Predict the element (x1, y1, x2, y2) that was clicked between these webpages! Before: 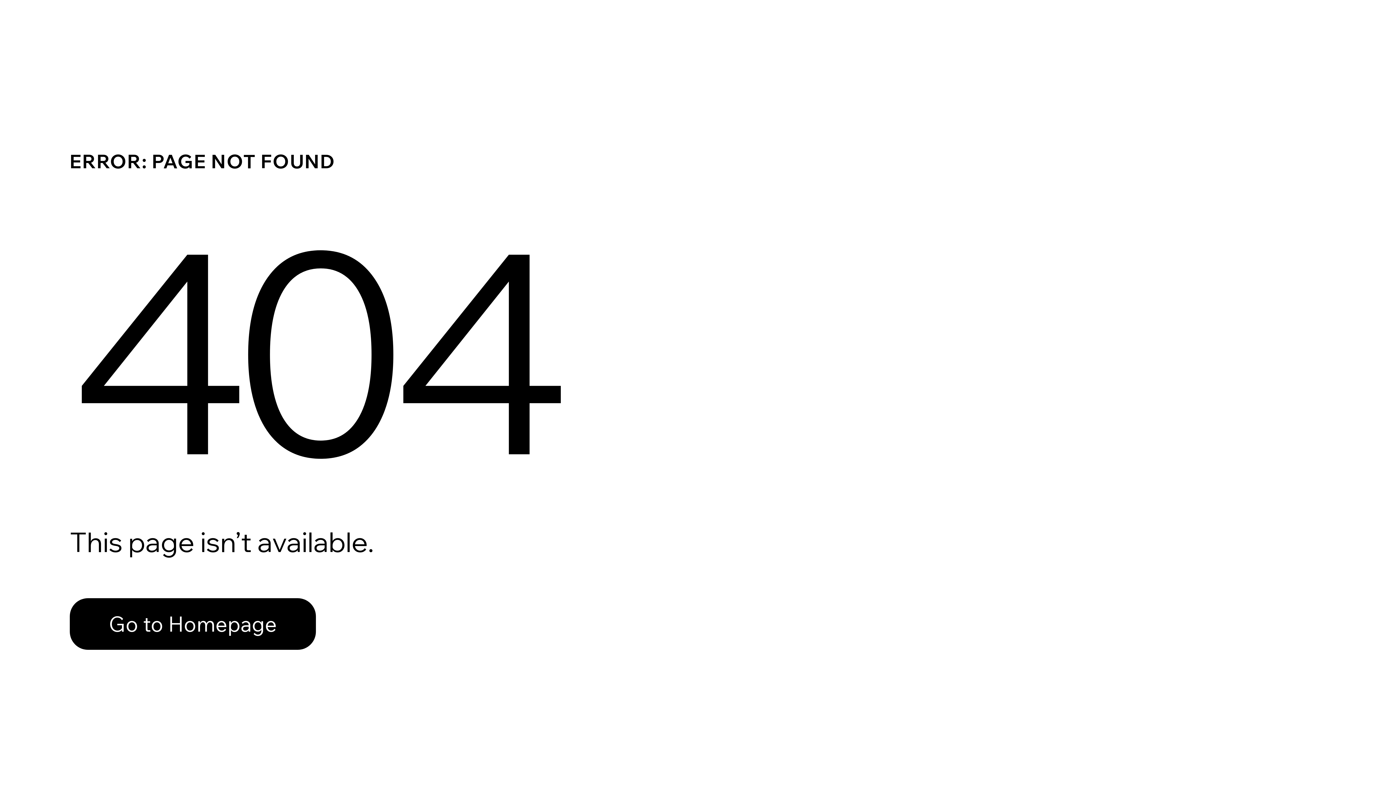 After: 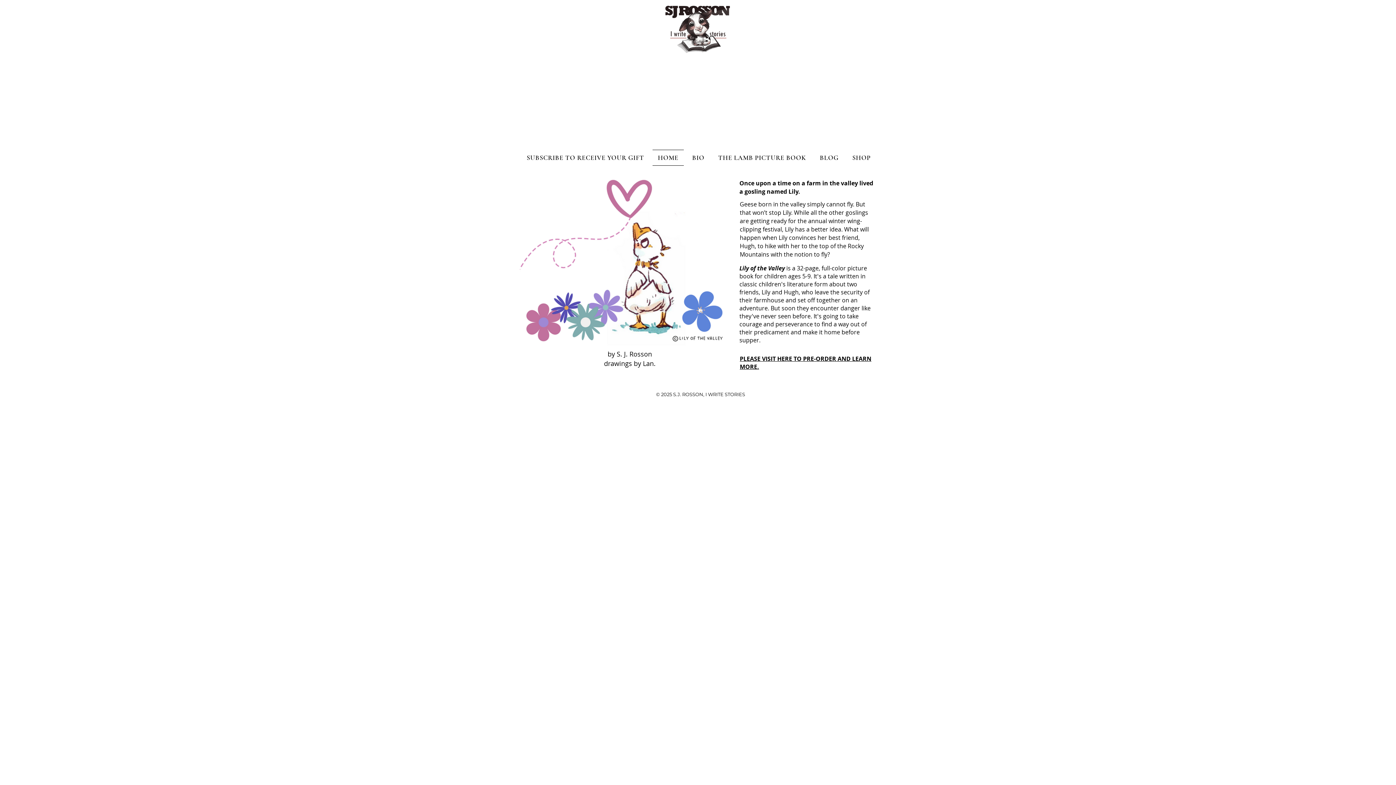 Action: label: Go to Homepage bbox: (69, 582, 768, 659)